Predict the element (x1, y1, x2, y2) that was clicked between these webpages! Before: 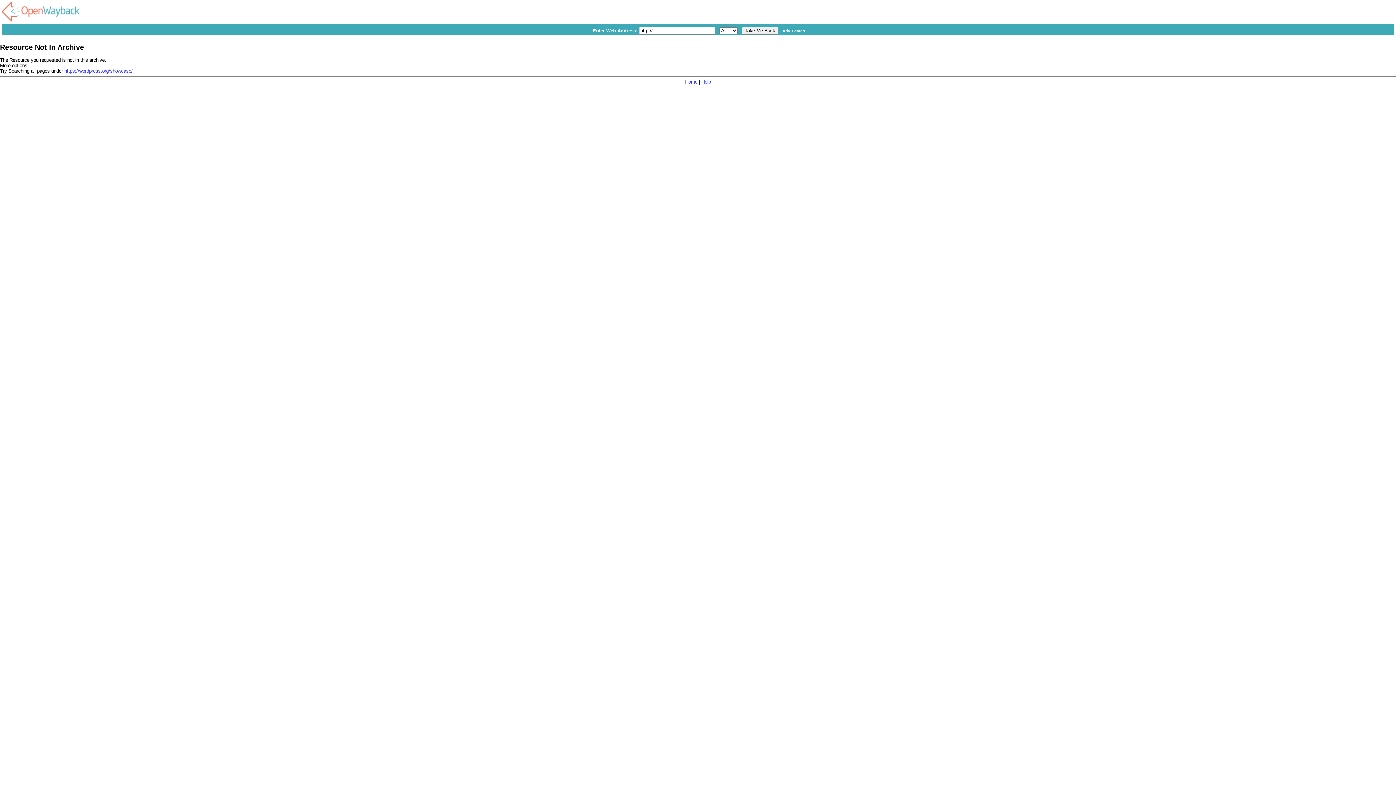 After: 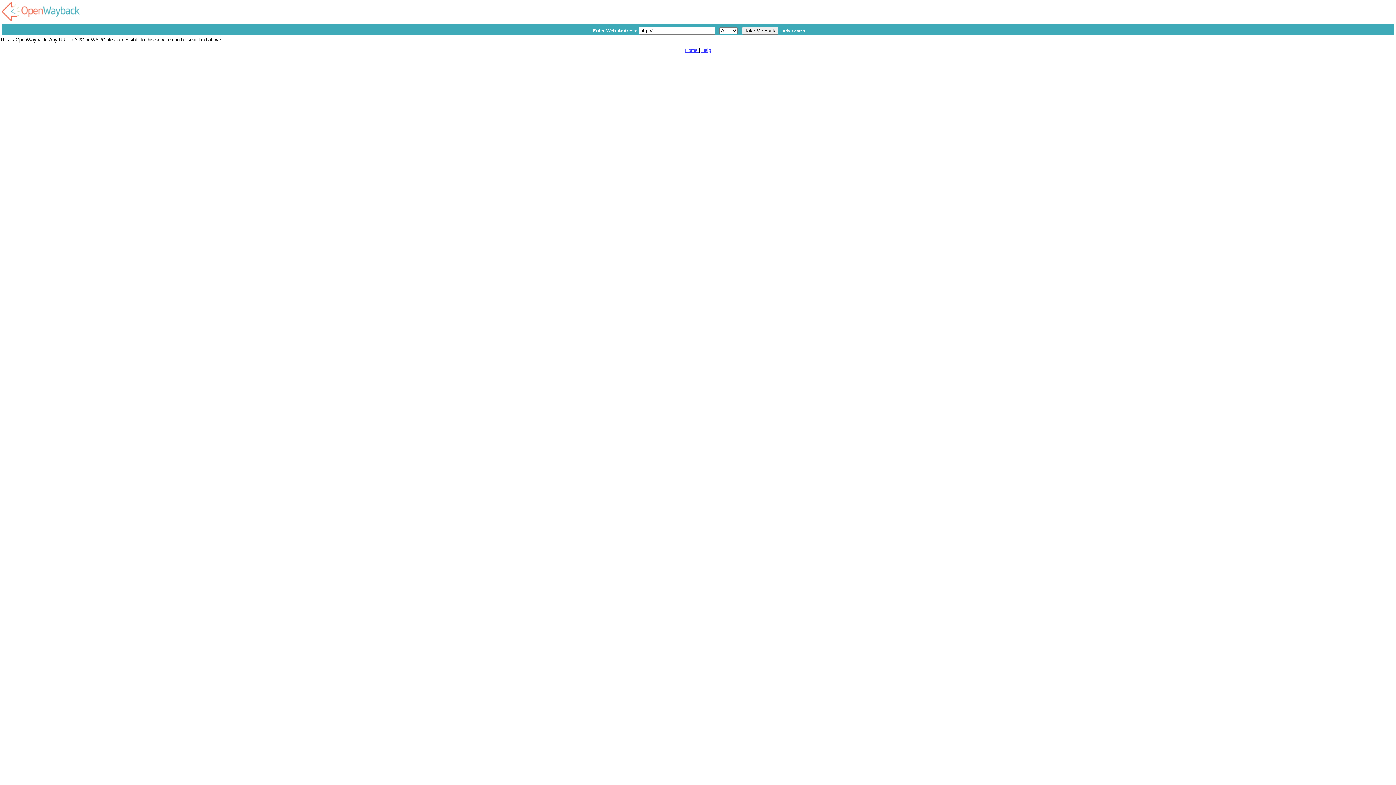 Action: bbox: (1, 17, 79, 22)